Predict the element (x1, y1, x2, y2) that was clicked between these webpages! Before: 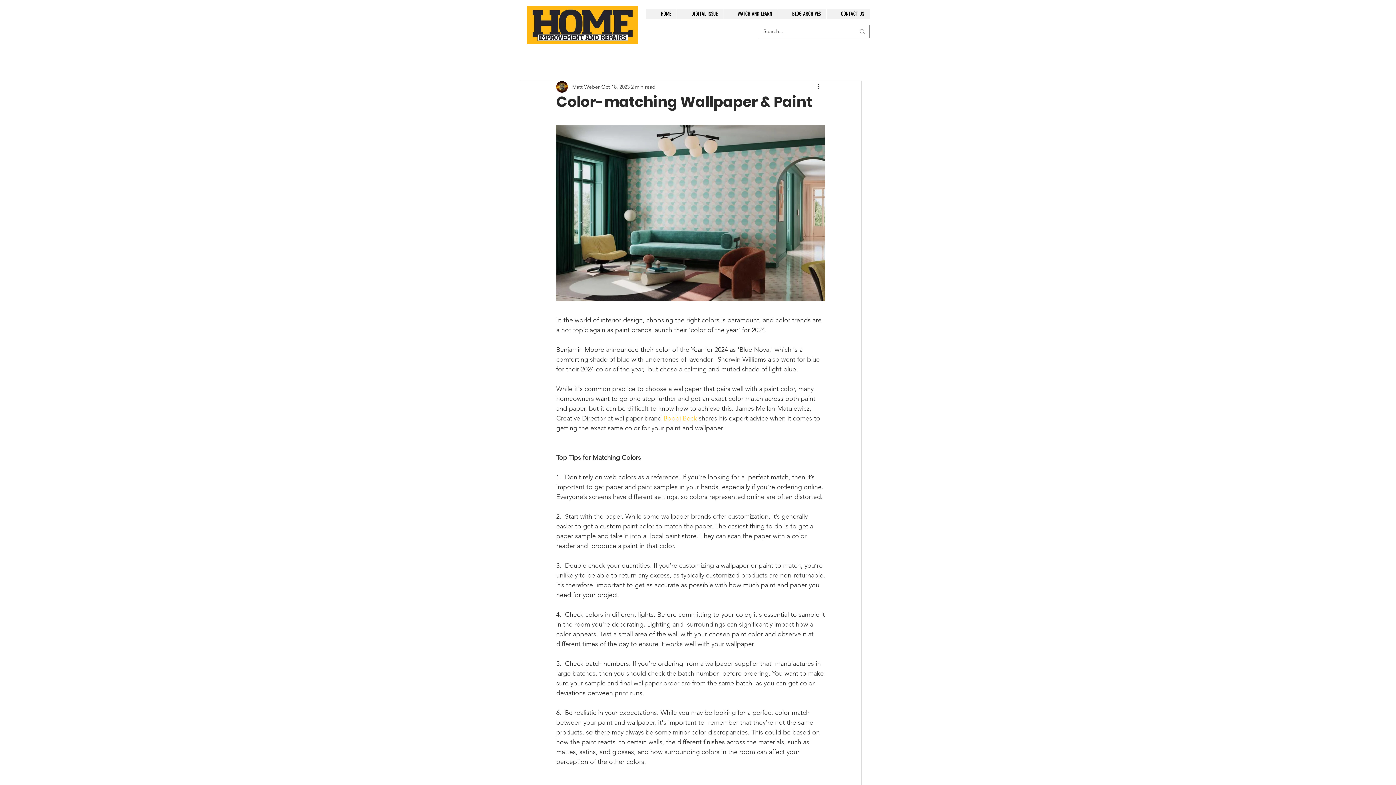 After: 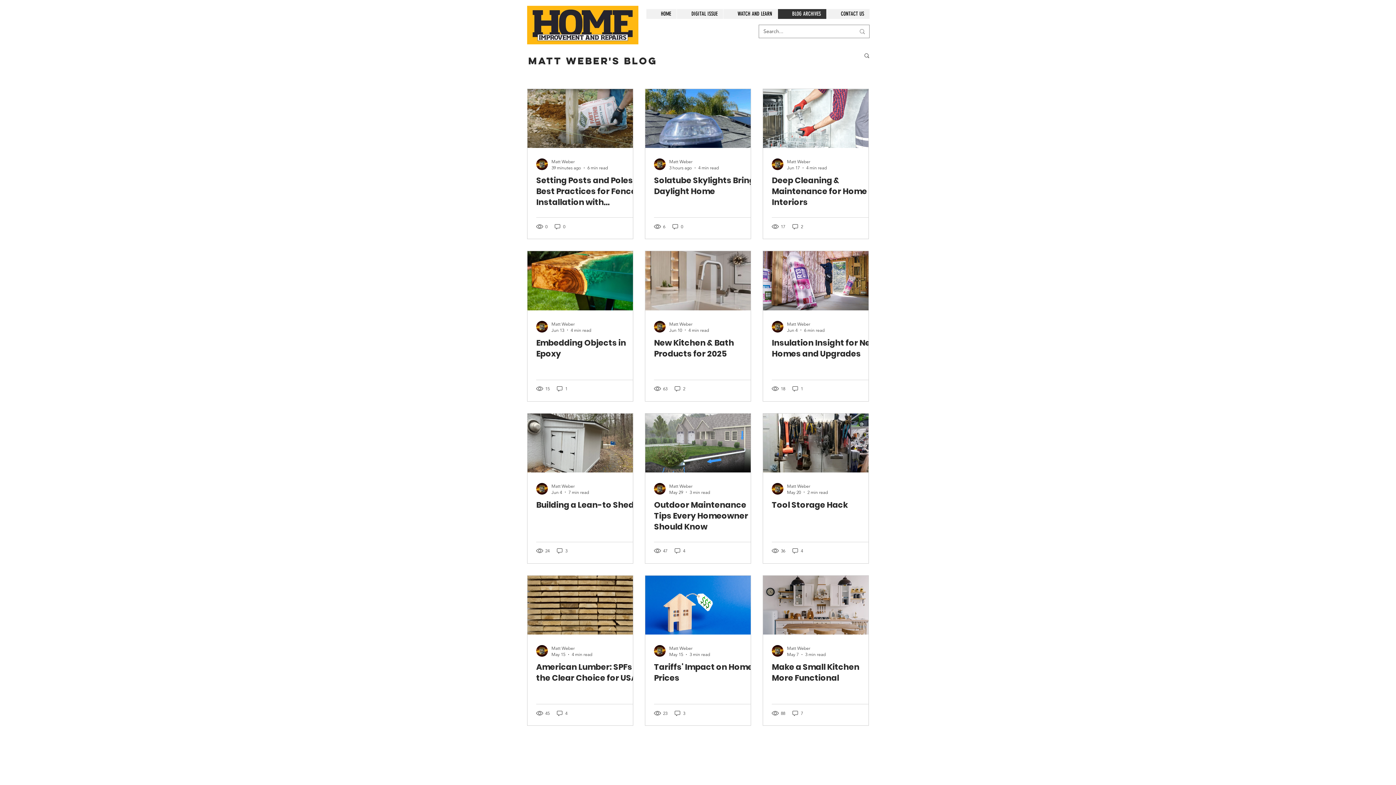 Action: label: BLOG ARCHIVES bbox: (777, 9, 826, 18)